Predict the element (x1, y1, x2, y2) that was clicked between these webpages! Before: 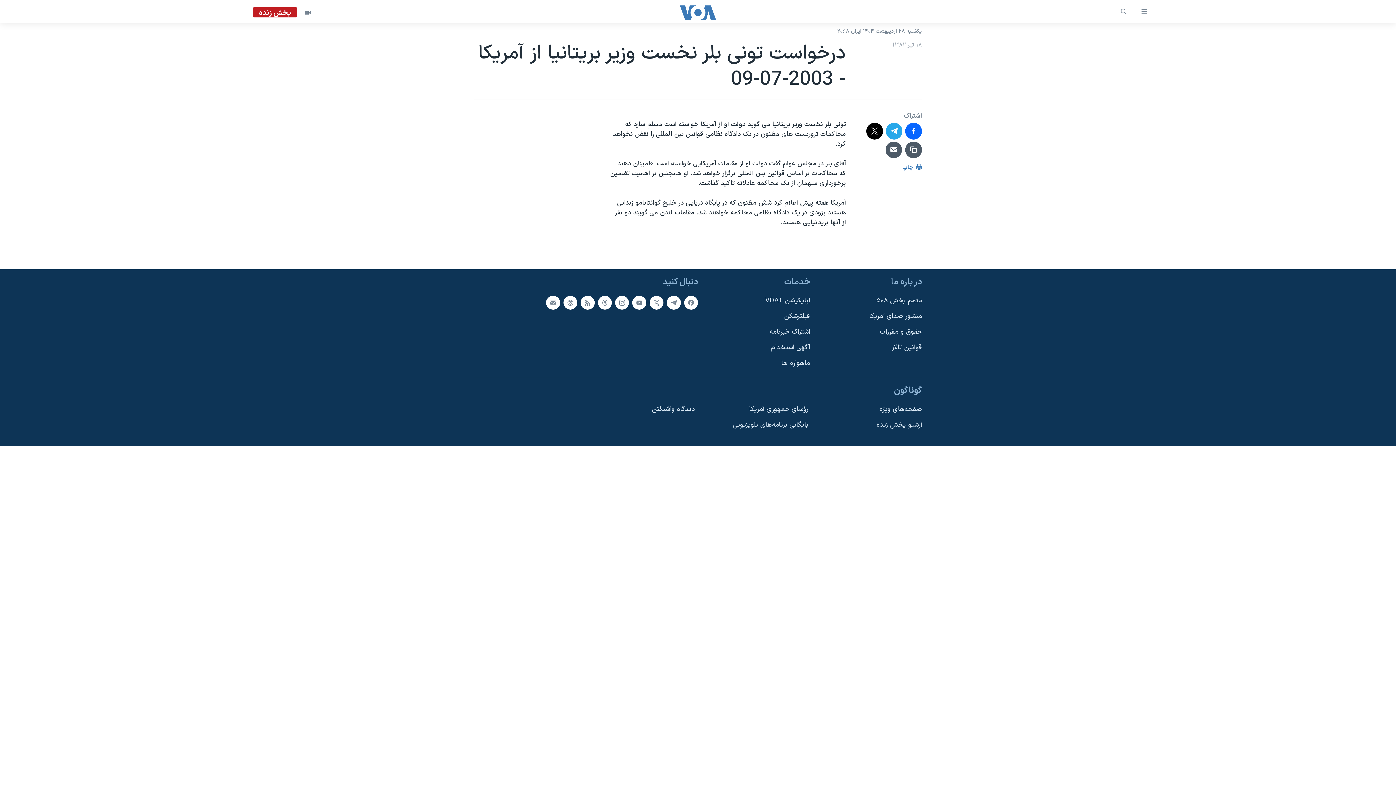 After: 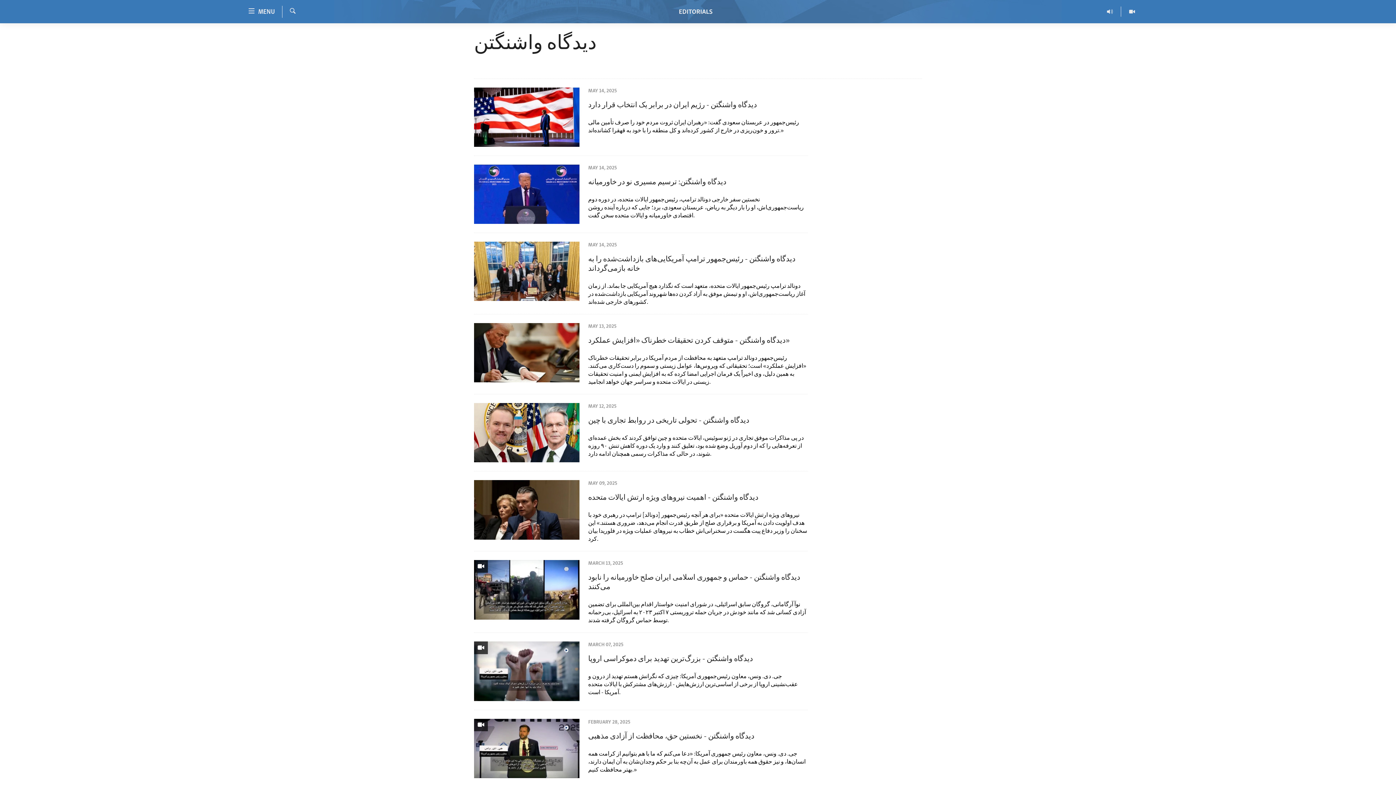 Action: bbox: (592, 404, 694, 414) label: دیدگاه‌ واشنگتن